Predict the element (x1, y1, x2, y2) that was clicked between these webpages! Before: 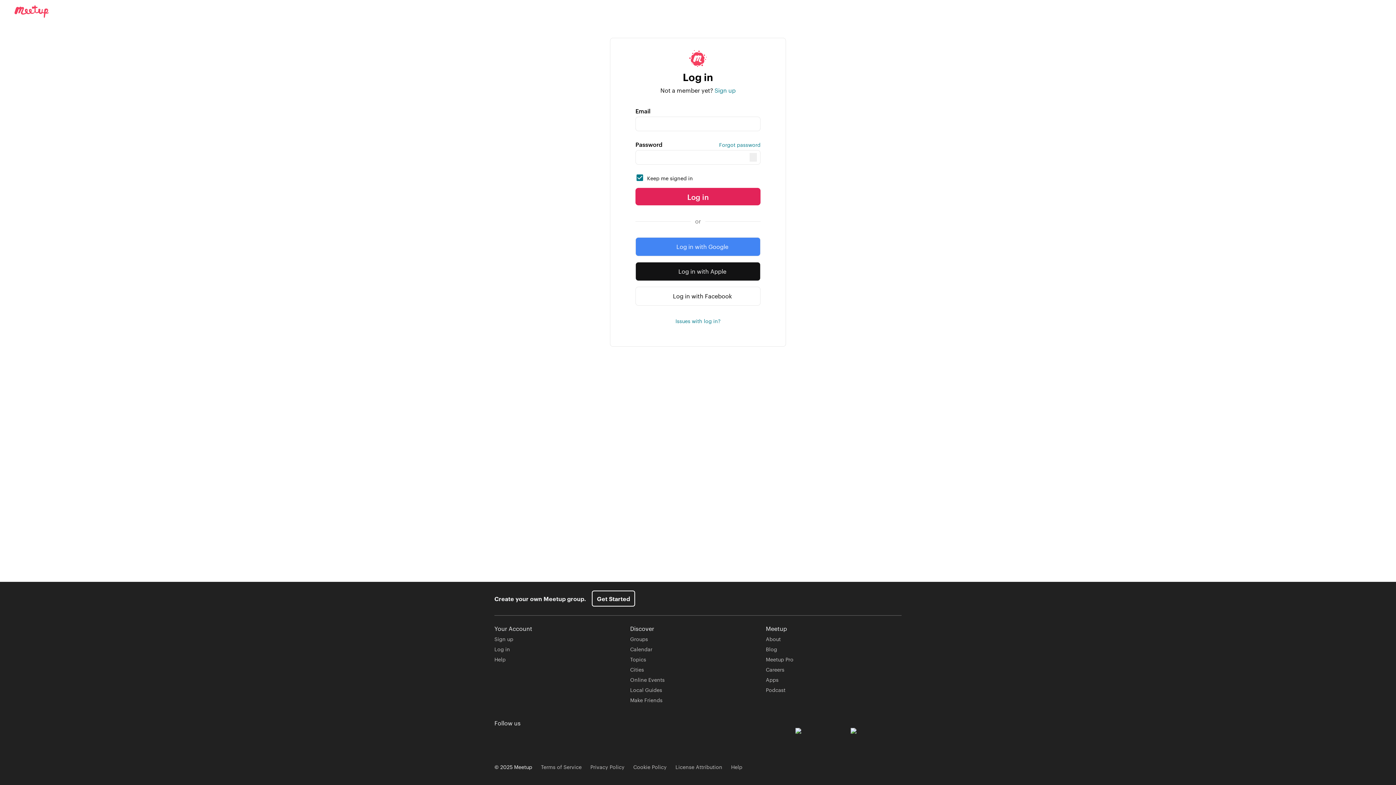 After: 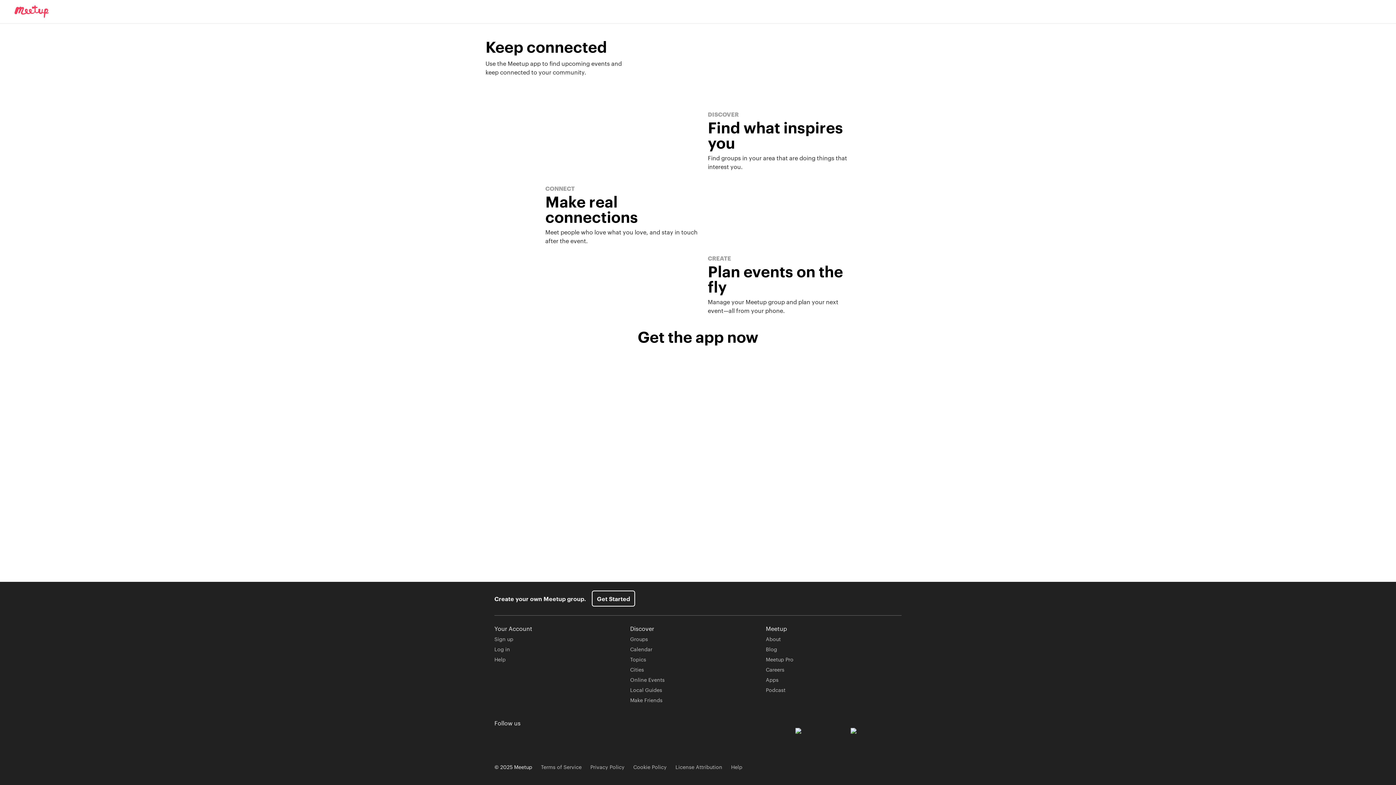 Action: bbox: (766, 676, 778, 683) label: Apps